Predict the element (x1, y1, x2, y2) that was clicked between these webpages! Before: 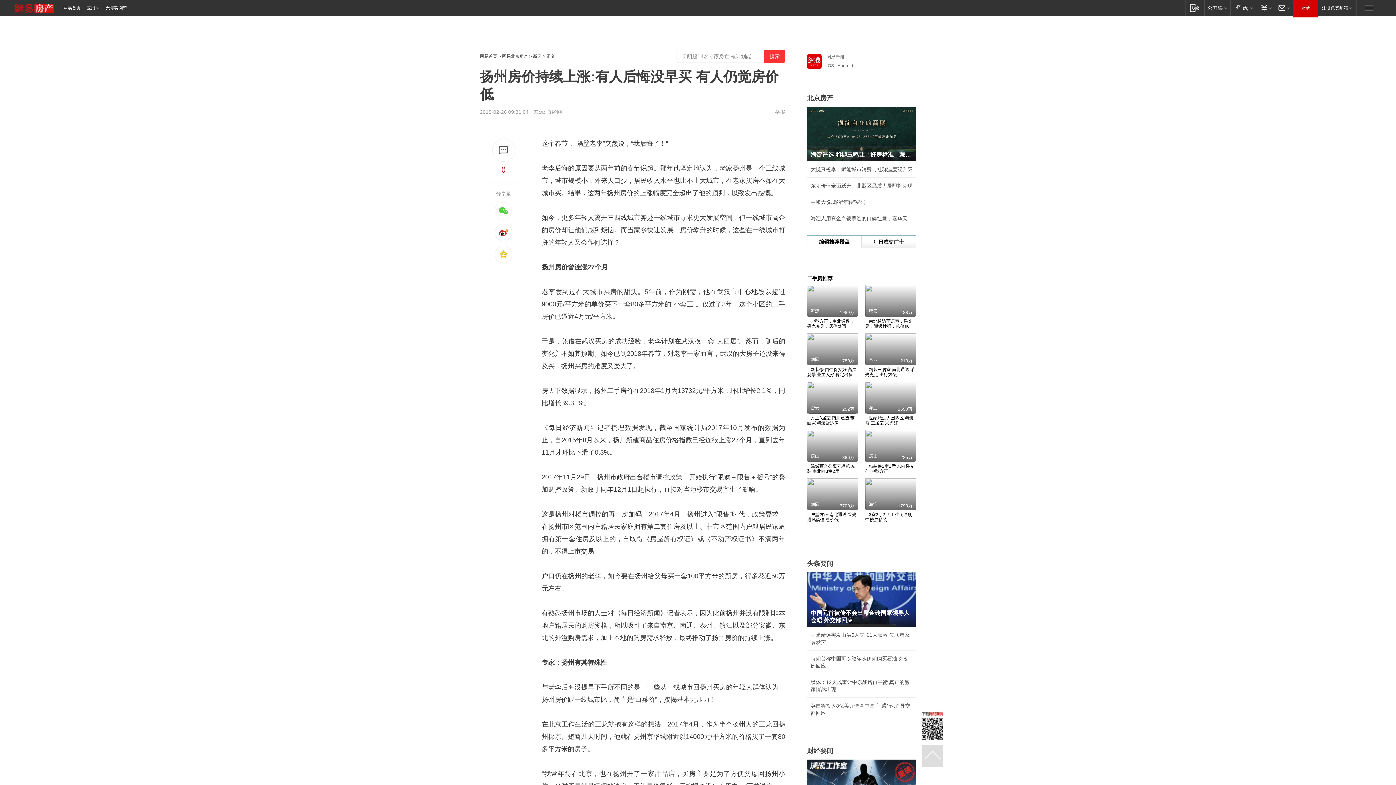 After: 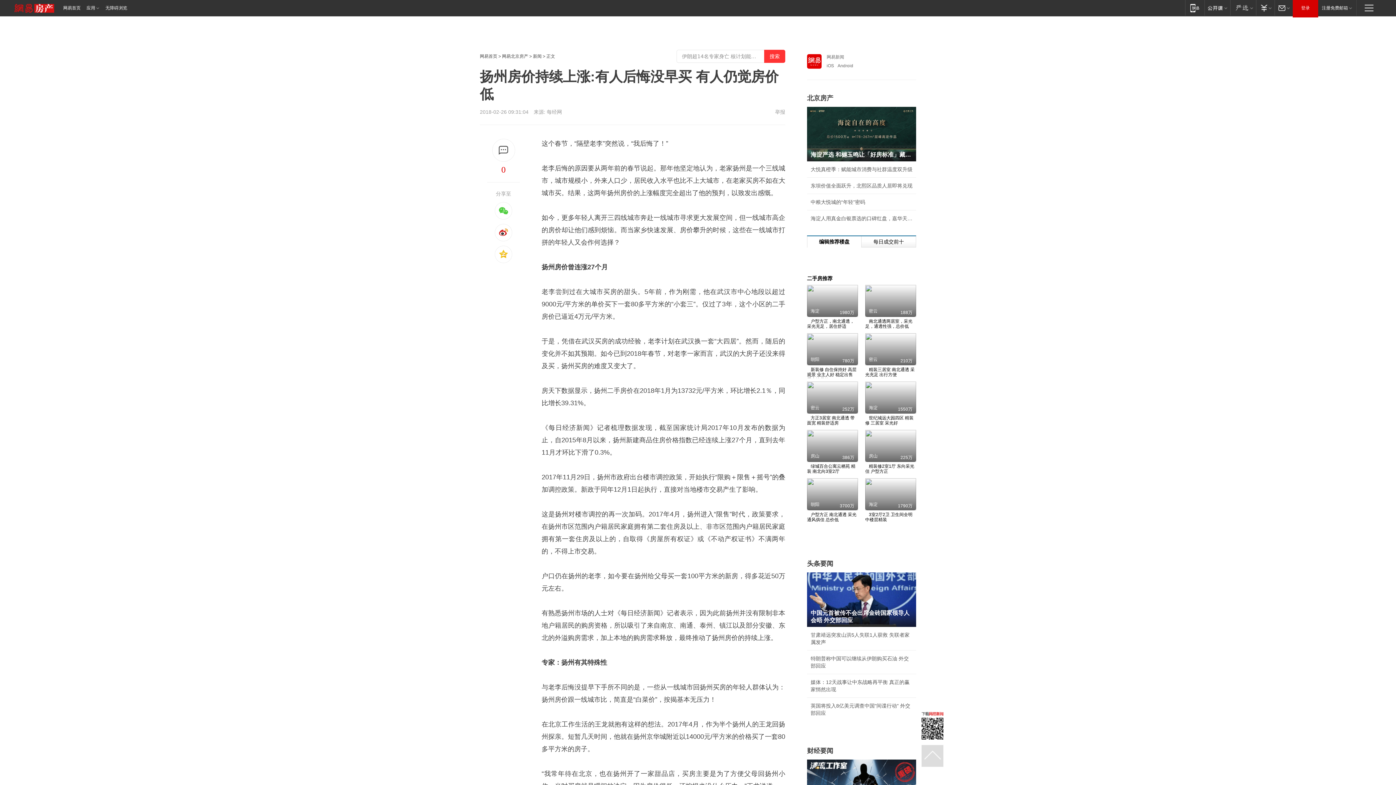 Action: bbox: (921, 711, 943, 740)